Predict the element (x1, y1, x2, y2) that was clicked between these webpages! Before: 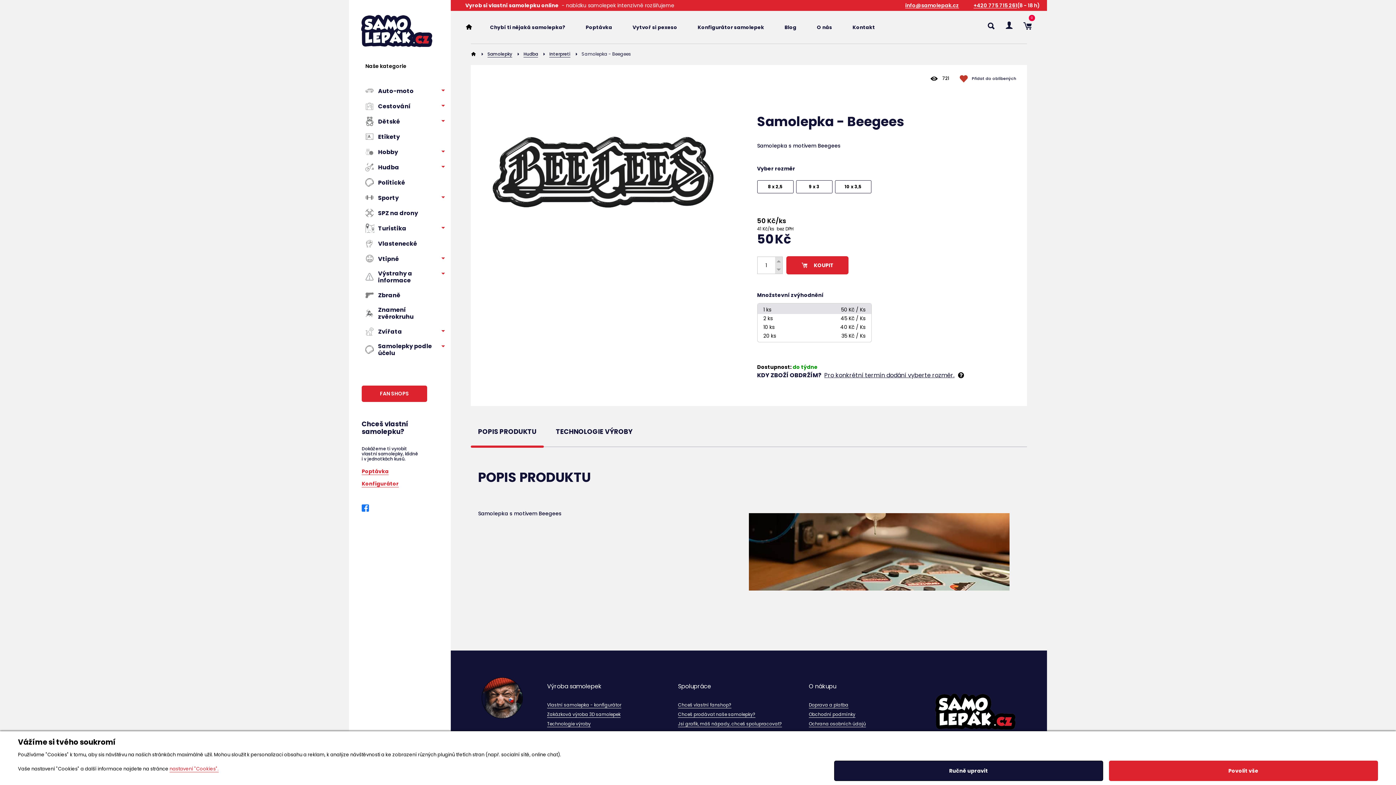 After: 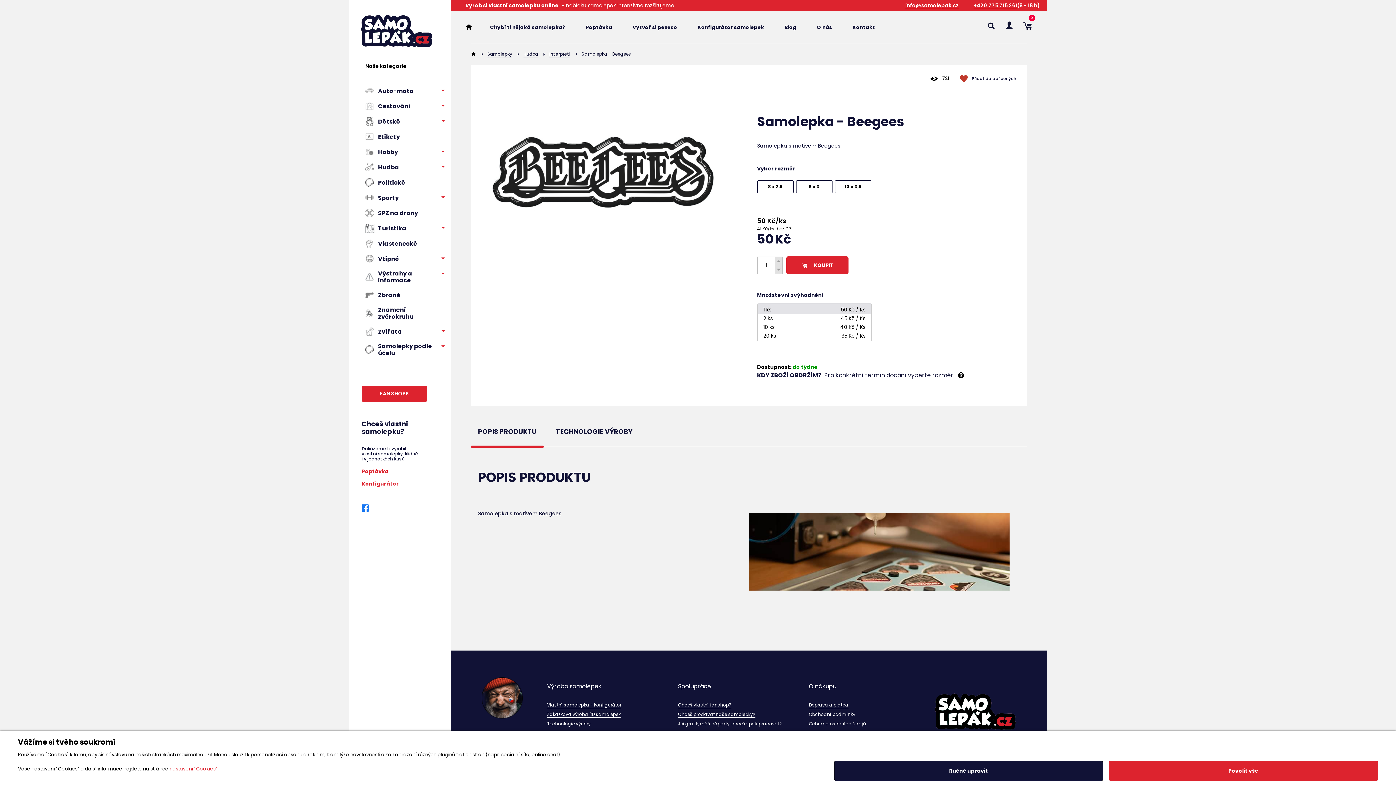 Action: bbox: (809, 710, 855, 719) label: Obchodní podmínky